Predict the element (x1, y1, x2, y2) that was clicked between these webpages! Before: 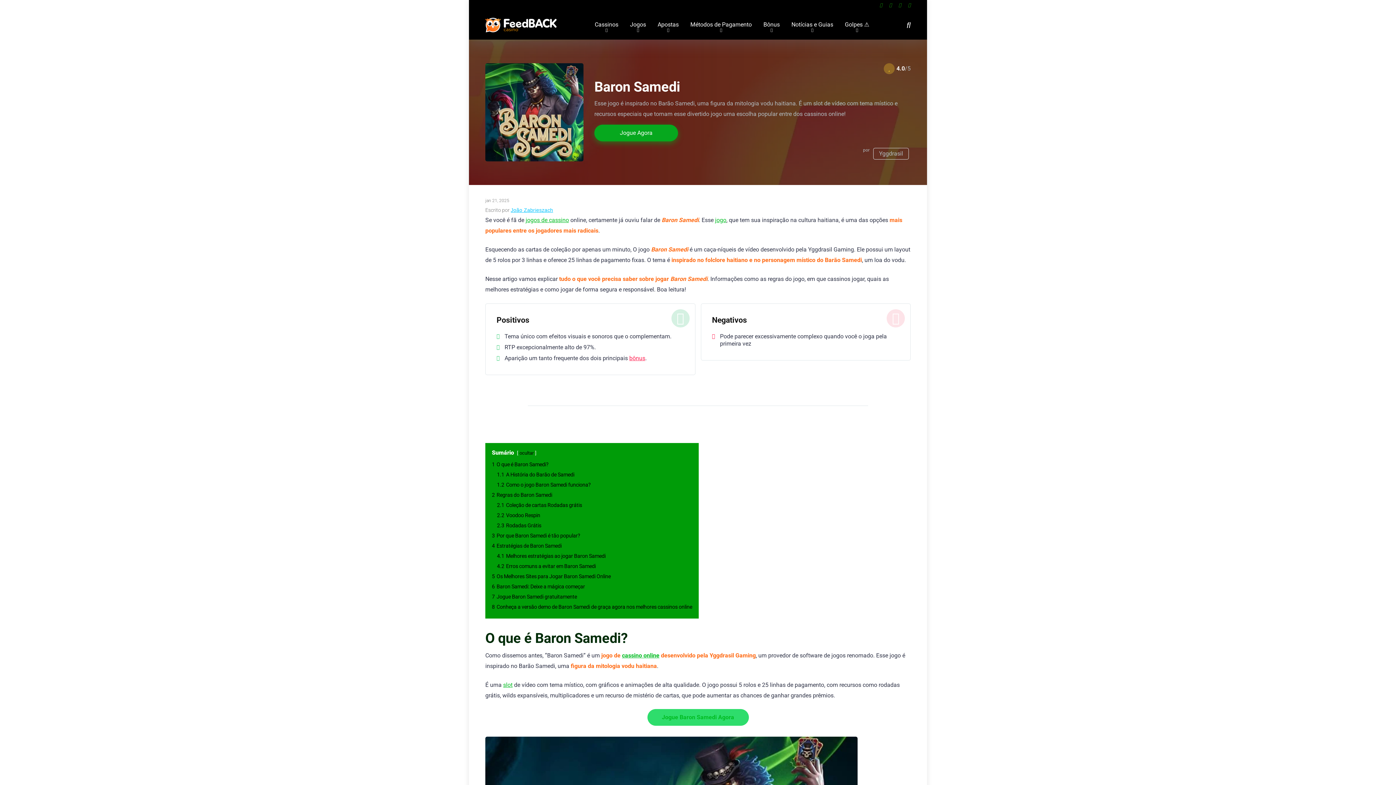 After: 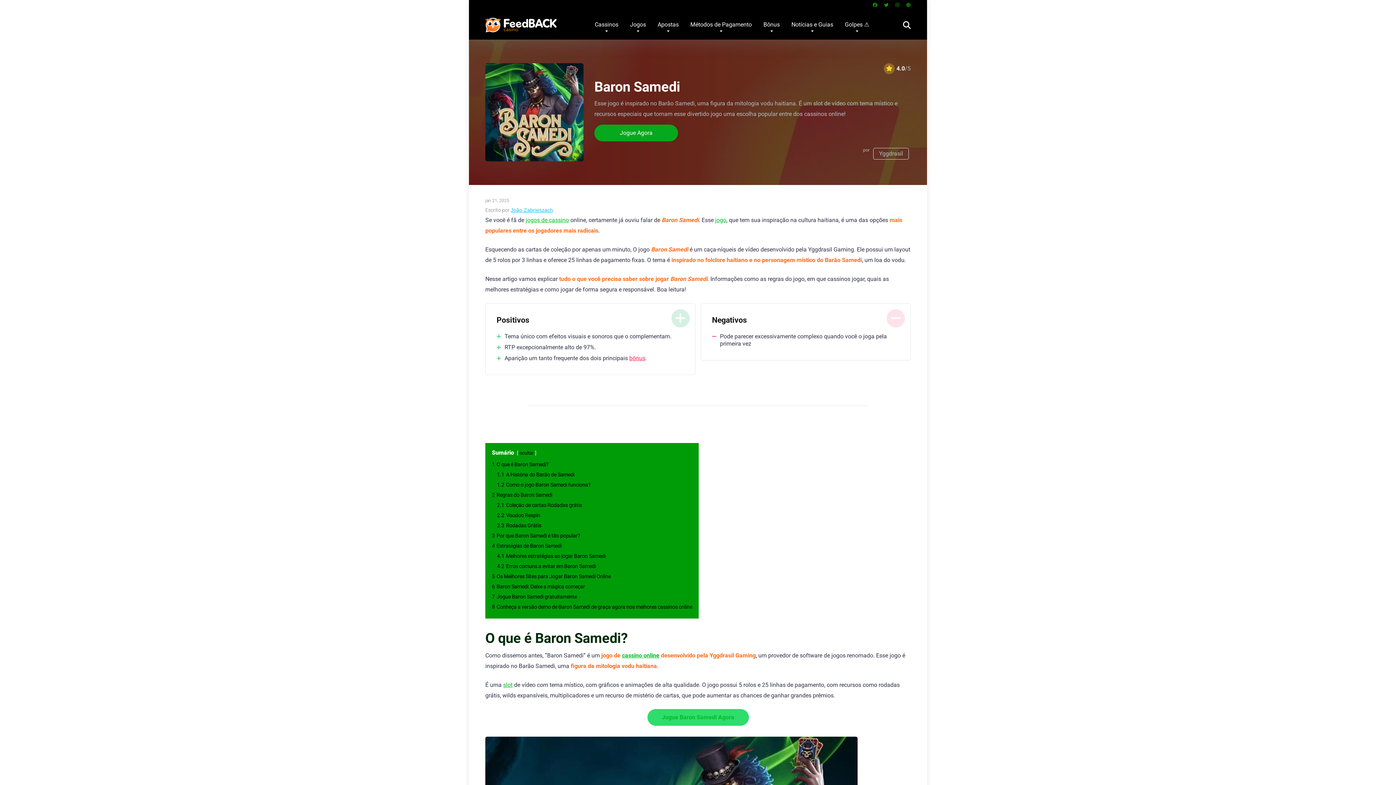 Action: bbox: (594, 124, 678, 141) label: Jogue Agora